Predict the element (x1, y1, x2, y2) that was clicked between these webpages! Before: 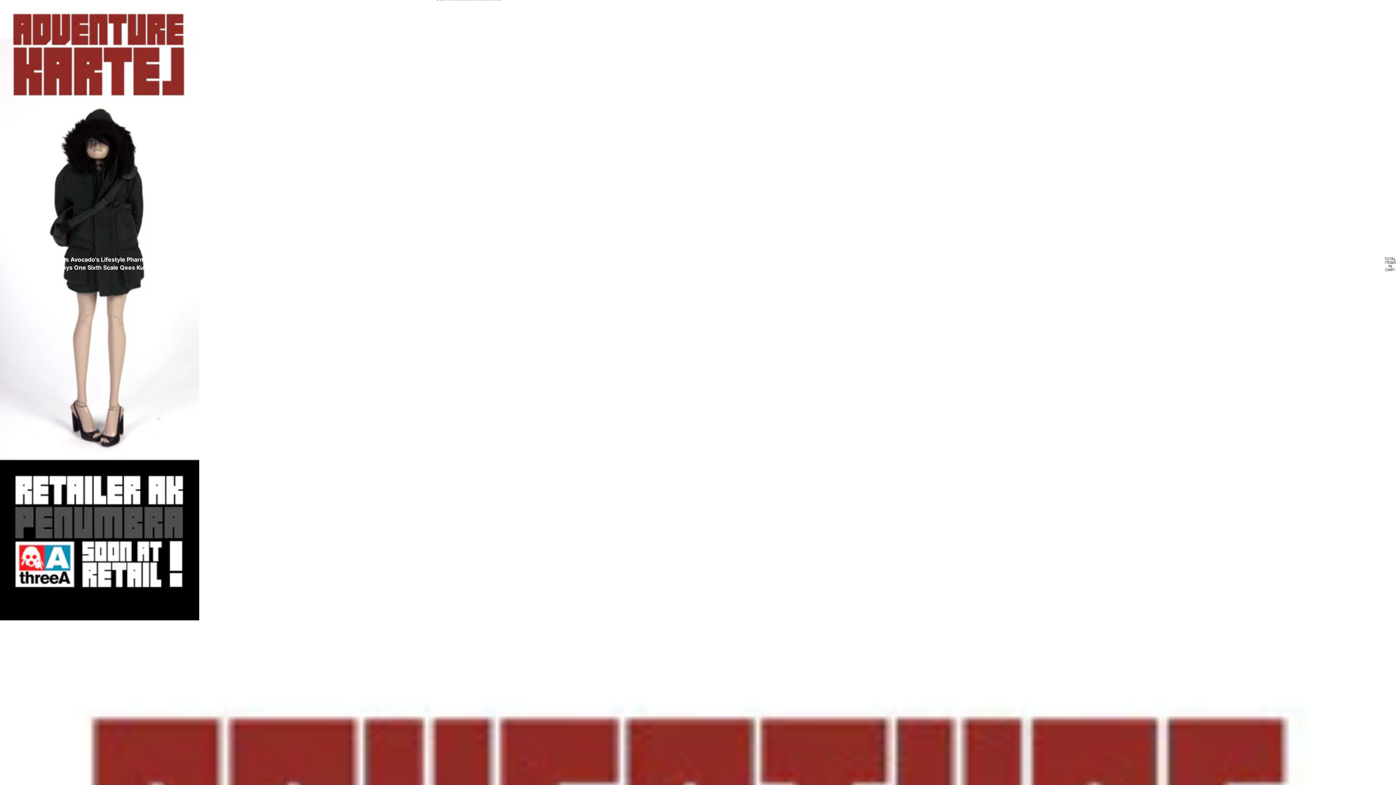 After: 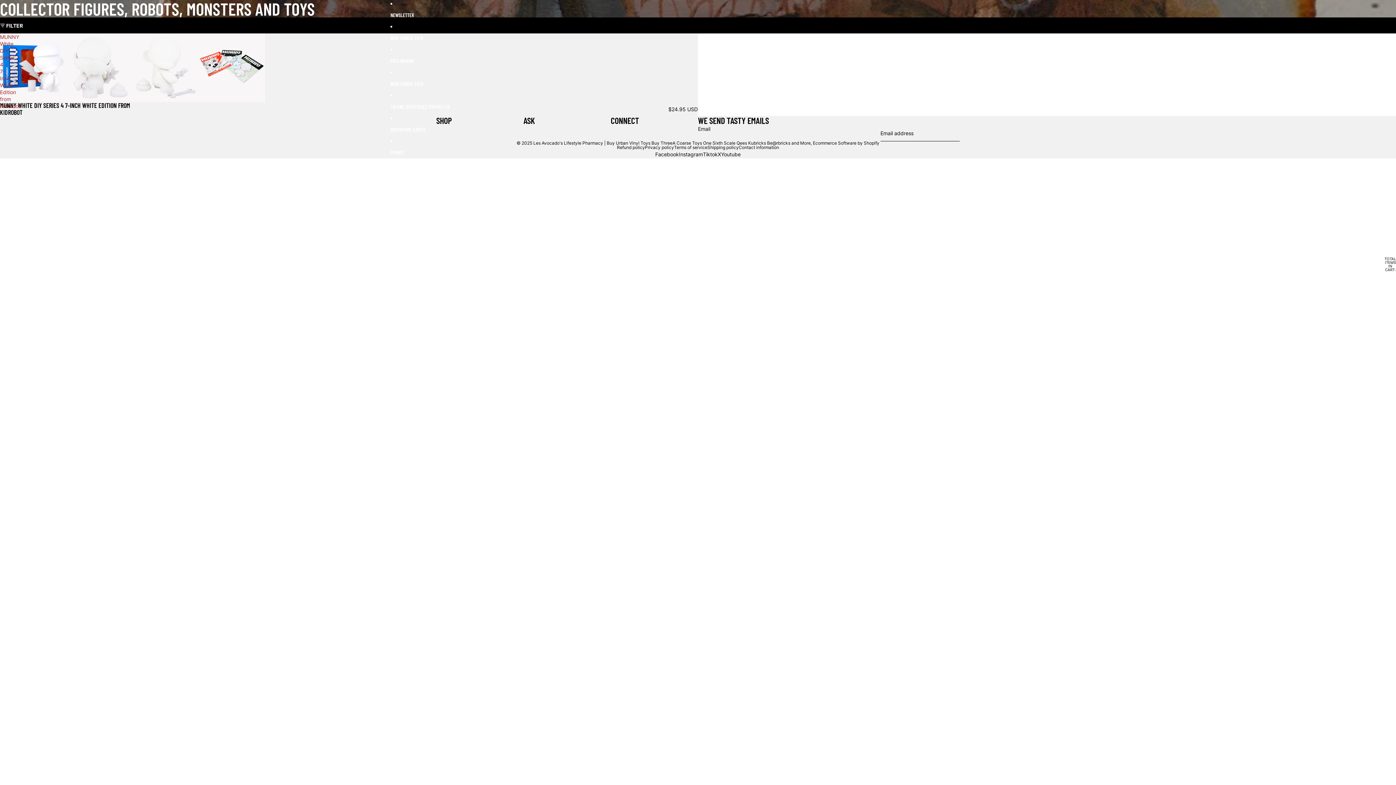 Action: label: DIY TOYS bbox: (285, 304, 349, 320)